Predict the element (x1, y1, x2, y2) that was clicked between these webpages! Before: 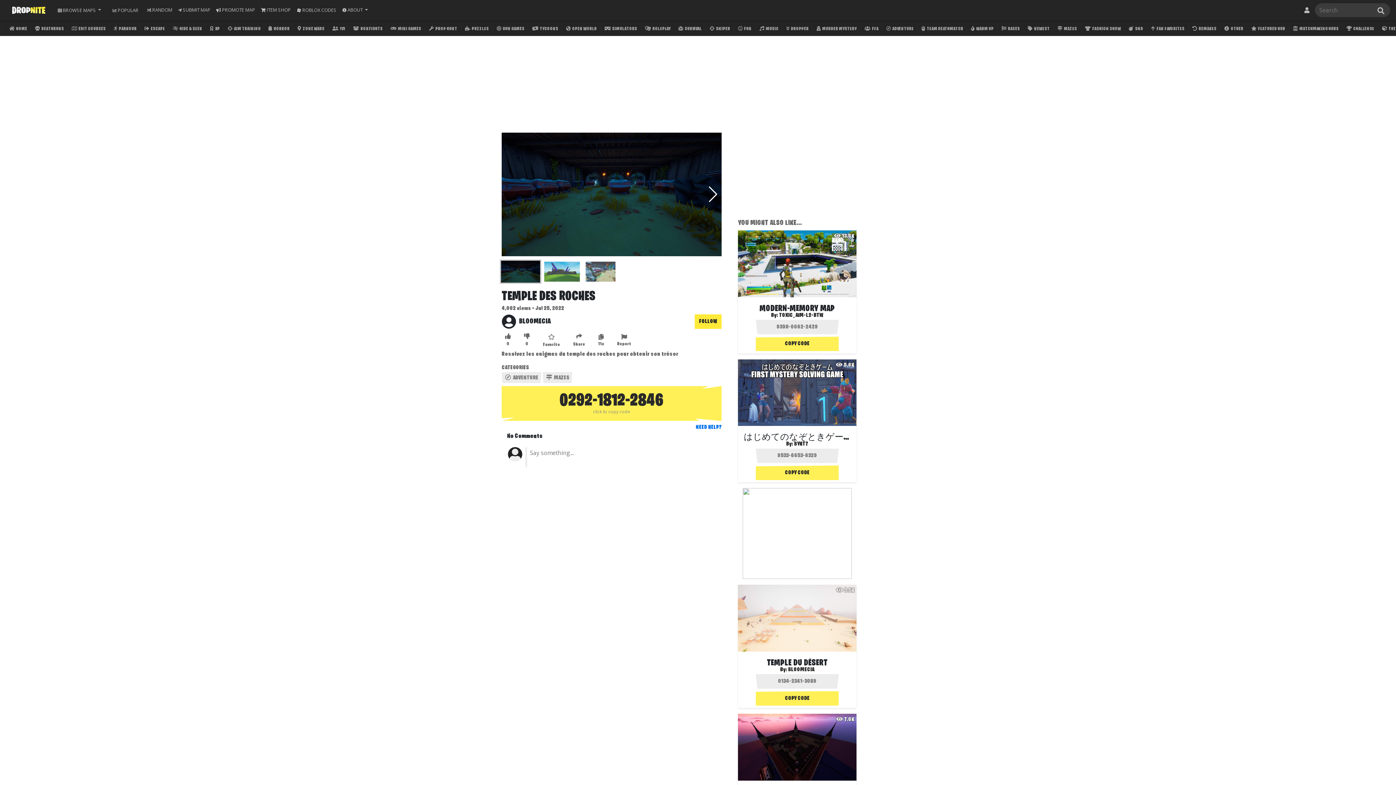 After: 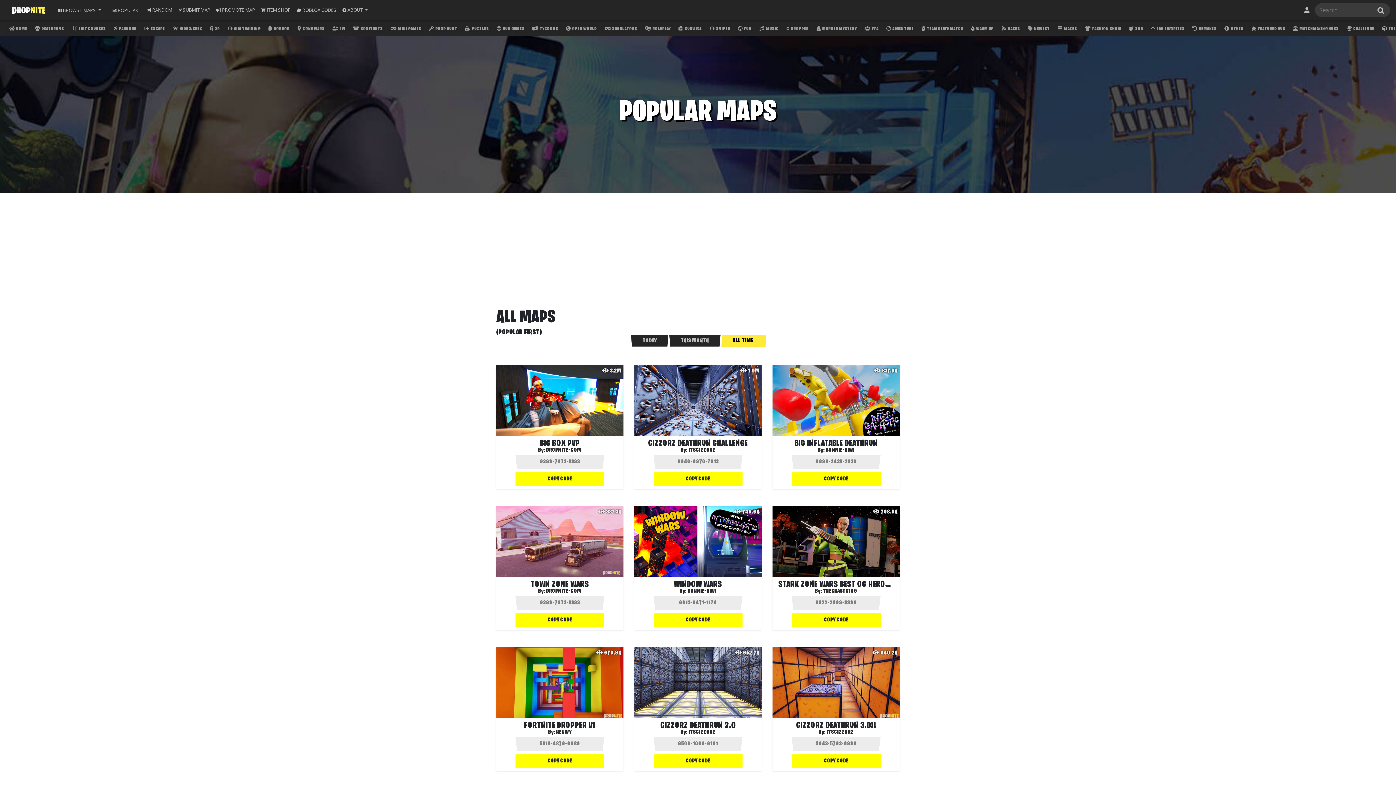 Action: bbox: (106, 3, 144, 16) label:  POPULAR